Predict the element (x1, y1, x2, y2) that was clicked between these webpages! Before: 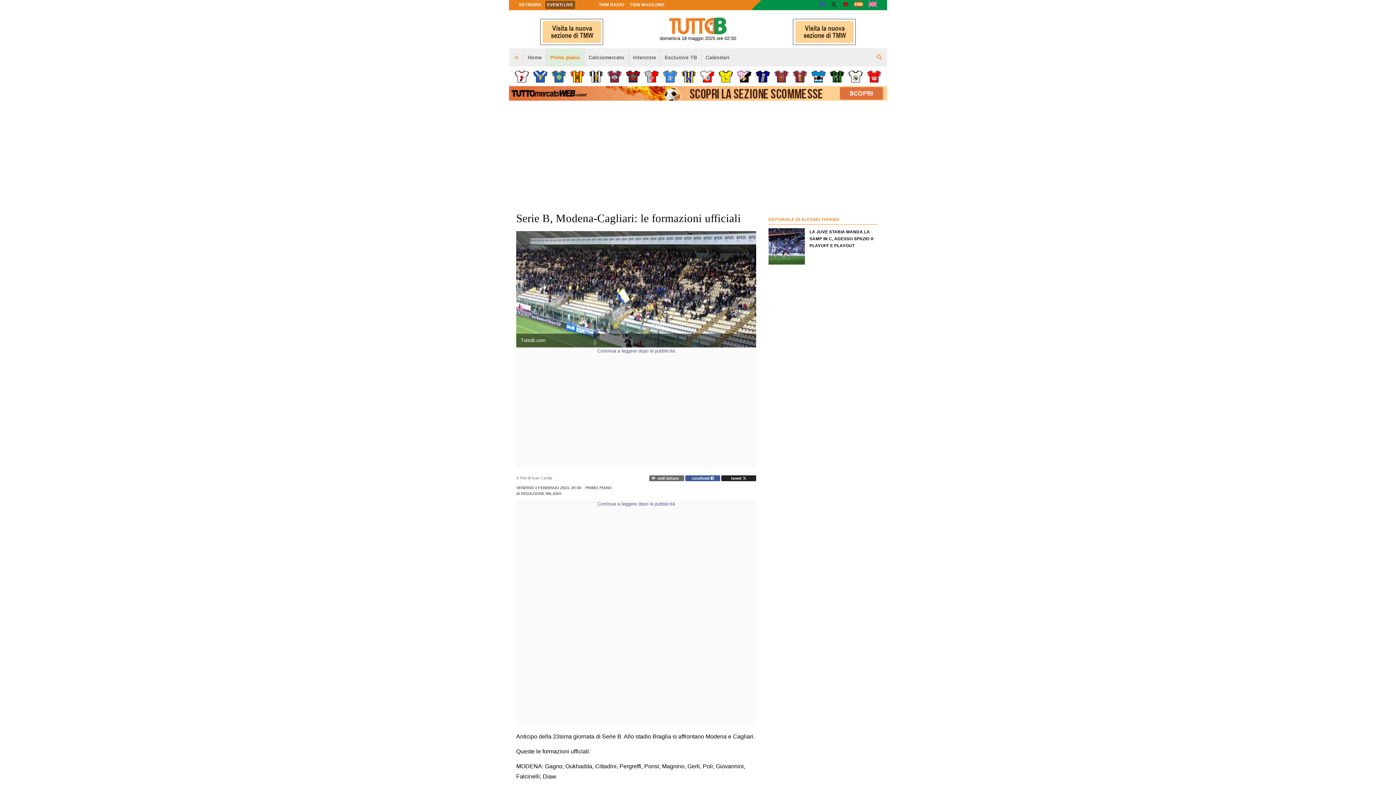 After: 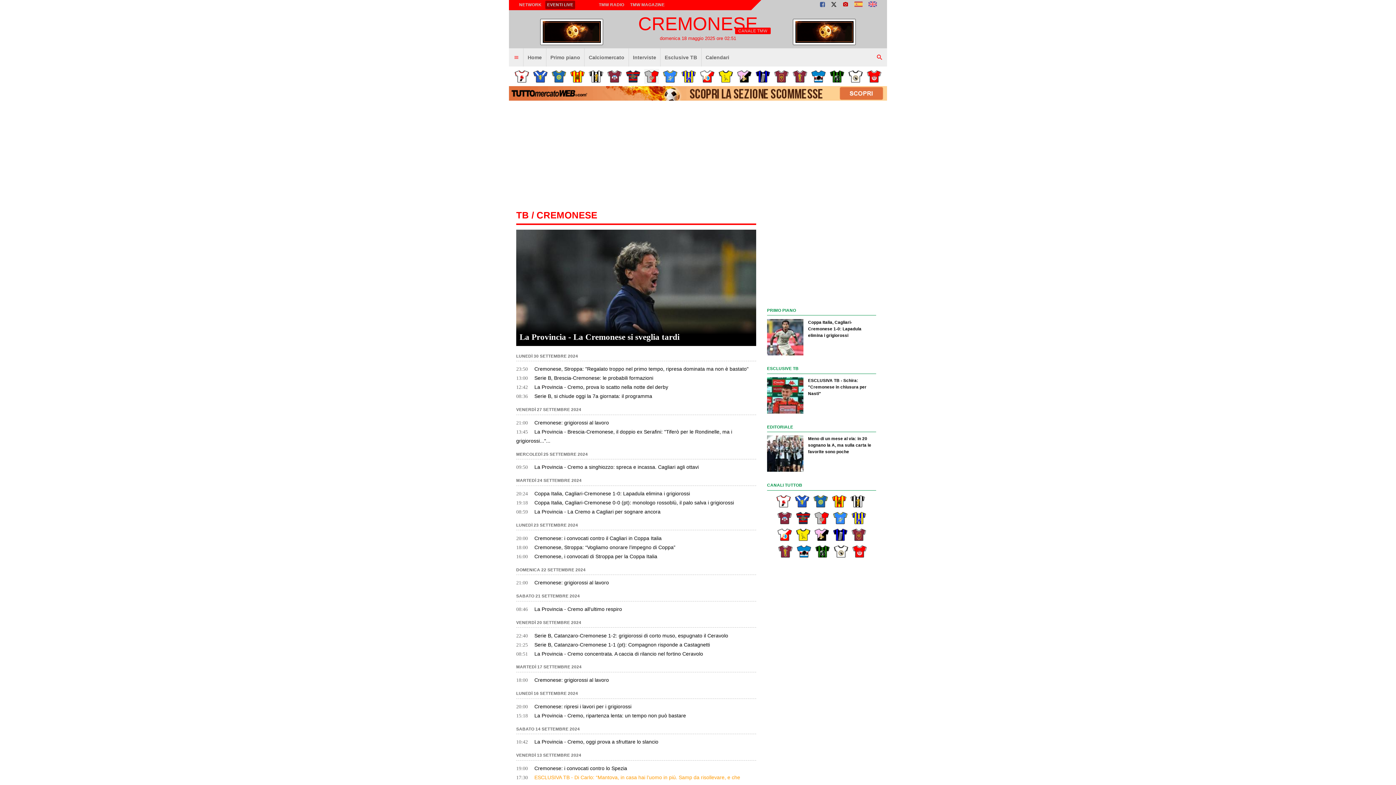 Action: bbox: (644, 69, 659, 83)